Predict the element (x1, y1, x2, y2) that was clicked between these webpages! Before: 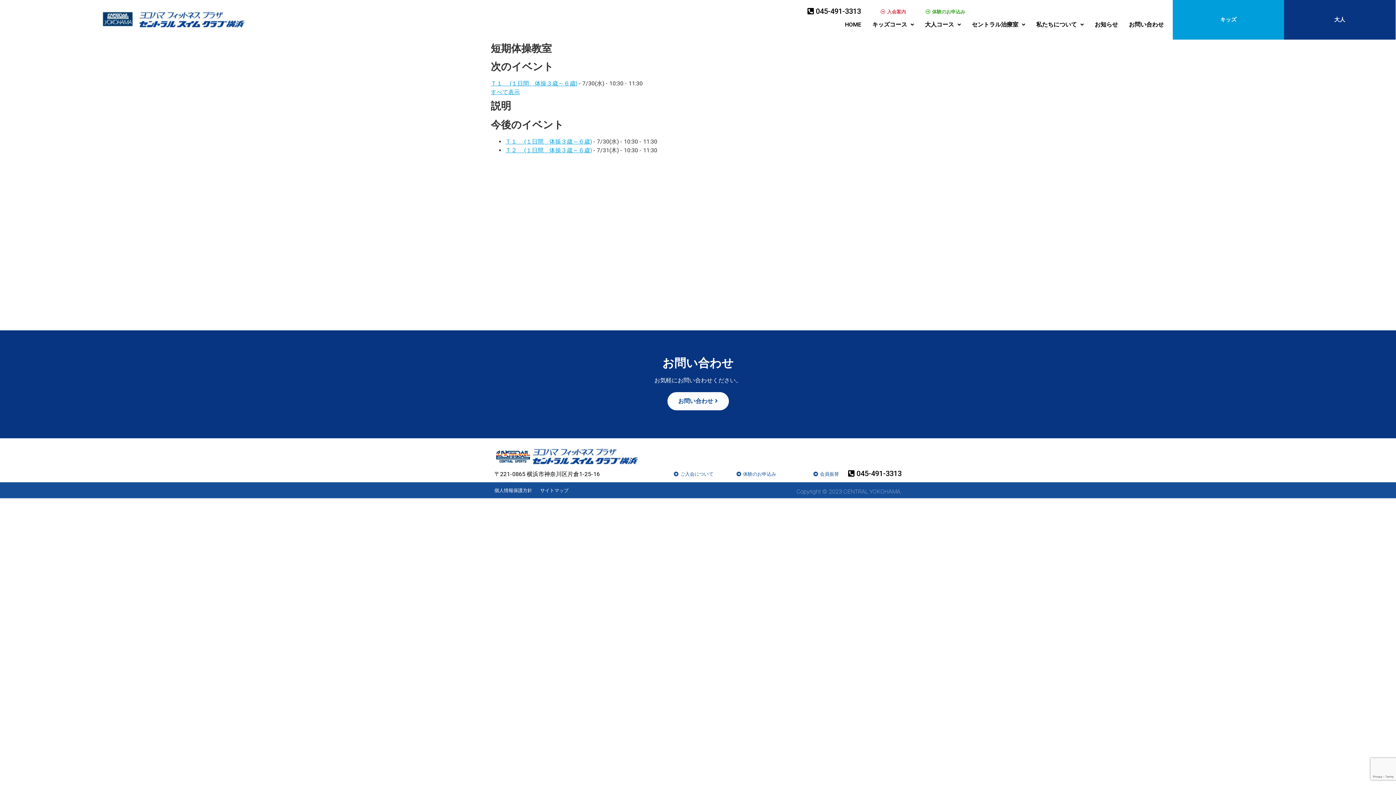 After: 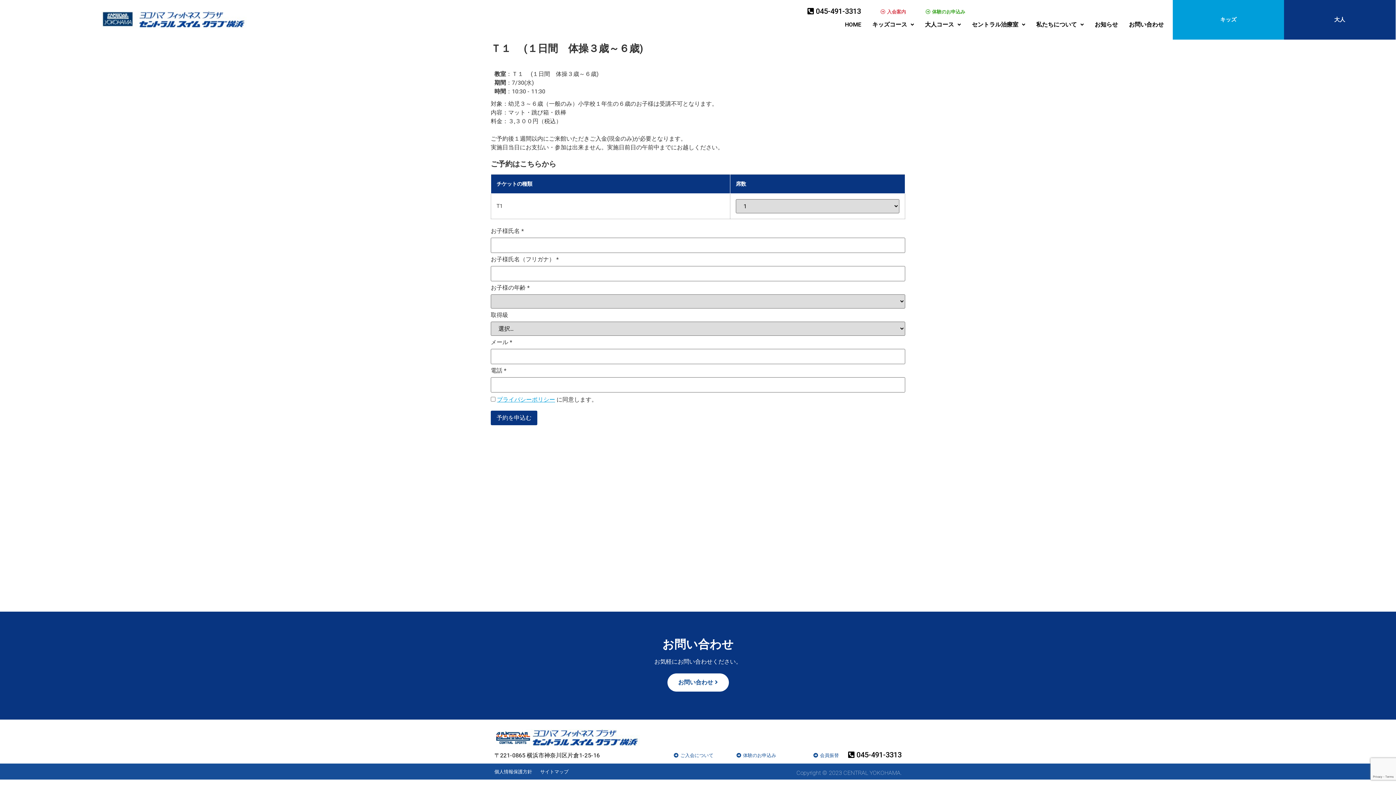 Action: bbox: (505, 138, 592, 145) label: Ｔ１　 (１日間　体操３歳～６歳)